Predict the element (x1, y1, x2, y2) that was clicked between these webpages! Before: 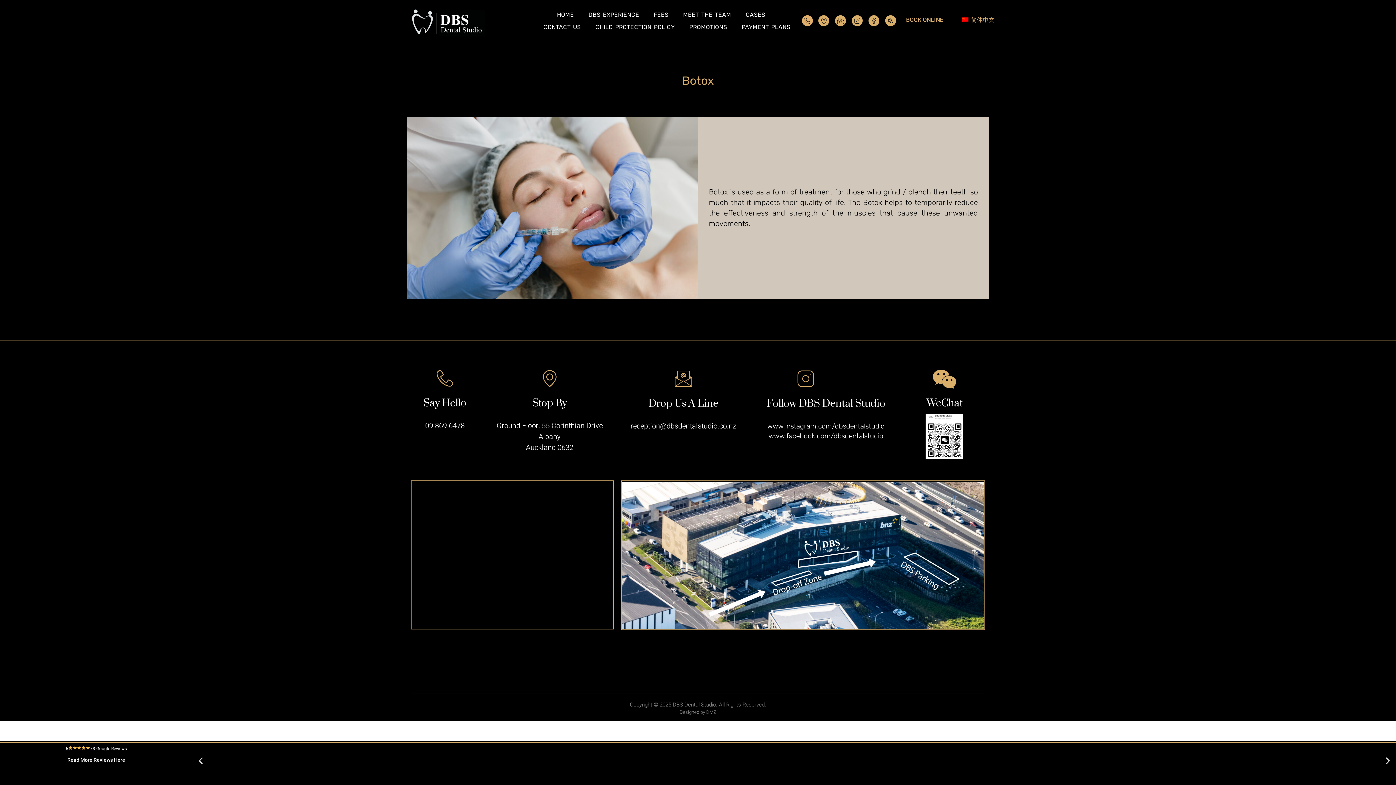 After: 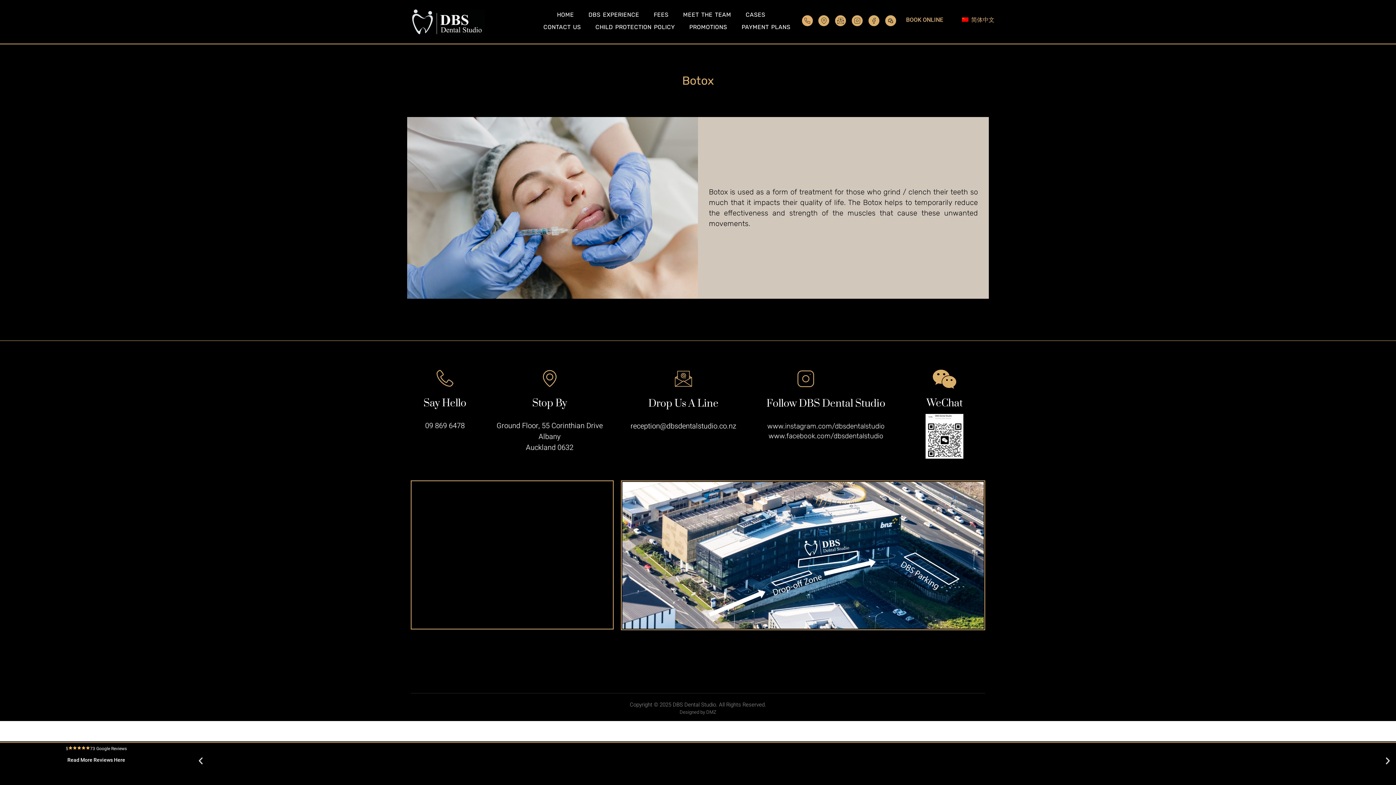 Action: bbox: (867, 14, 880, 27)